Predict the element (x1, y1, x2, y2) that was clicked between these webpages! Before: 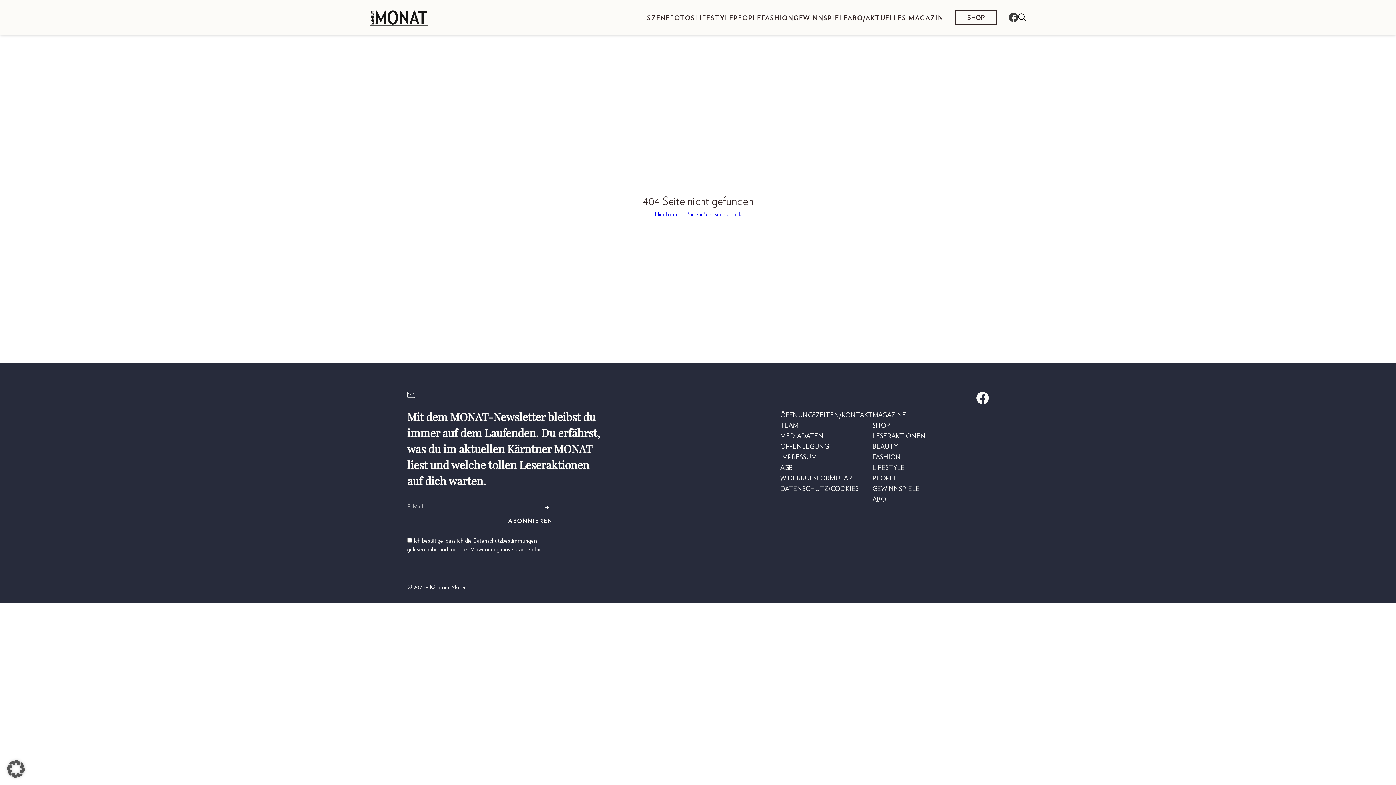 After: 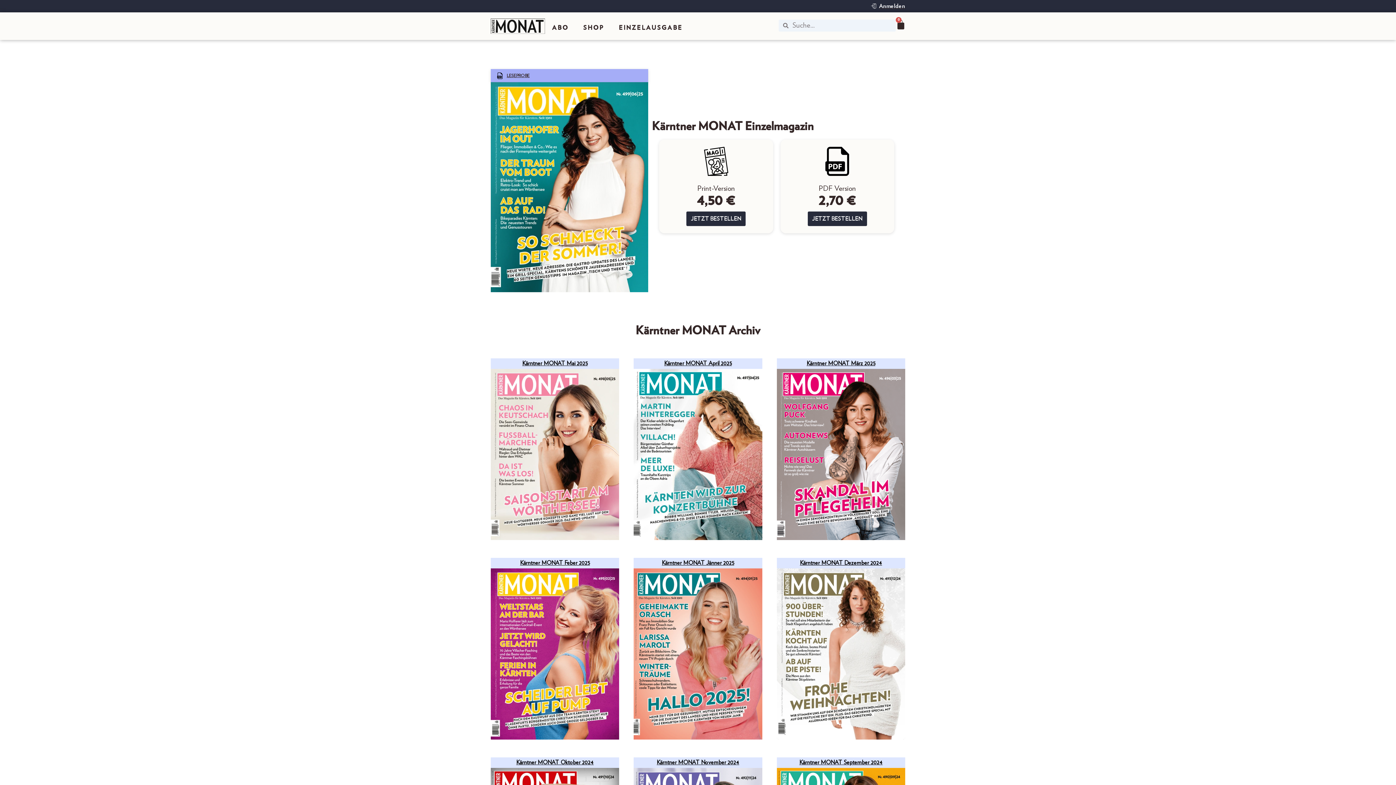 Action: bbox: (872, 409, 906, 420) label: MAGAZINE